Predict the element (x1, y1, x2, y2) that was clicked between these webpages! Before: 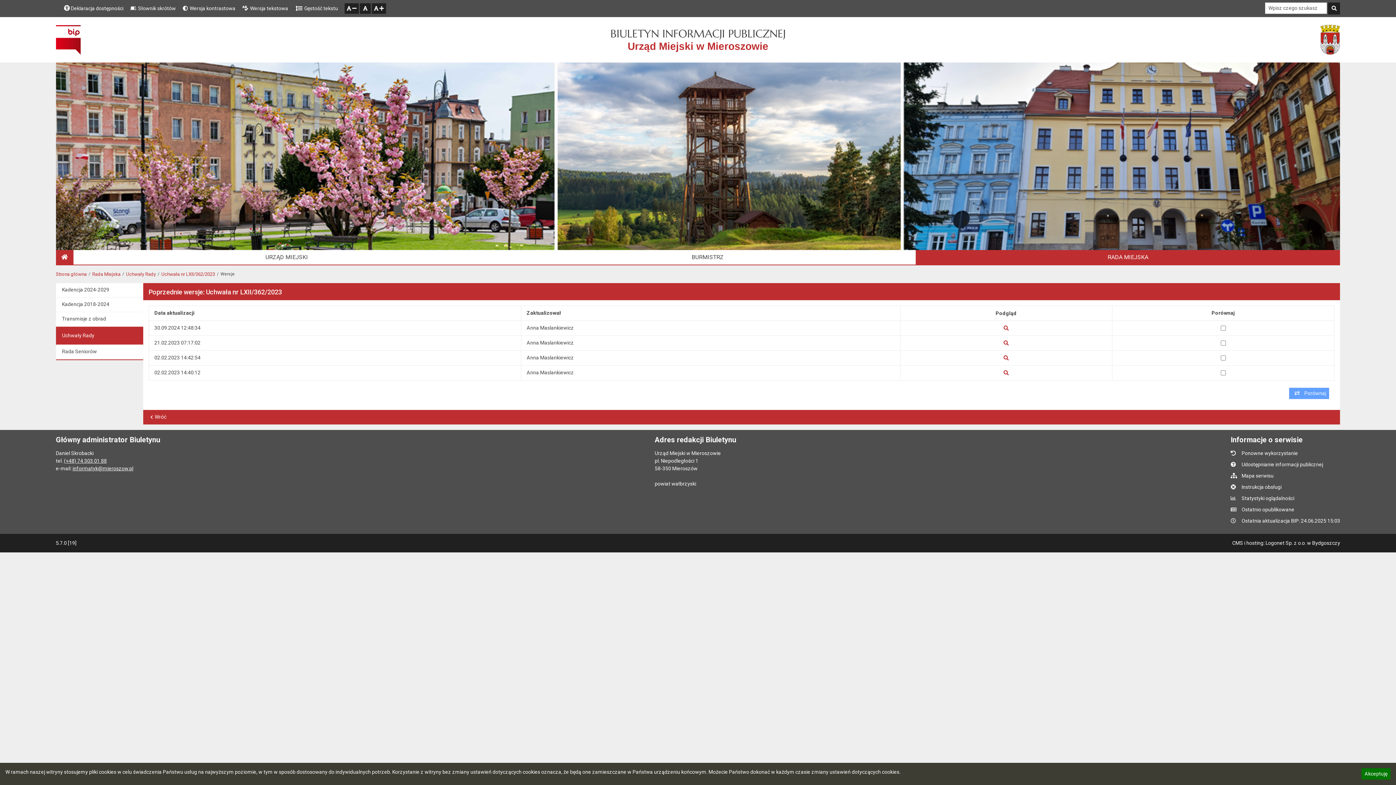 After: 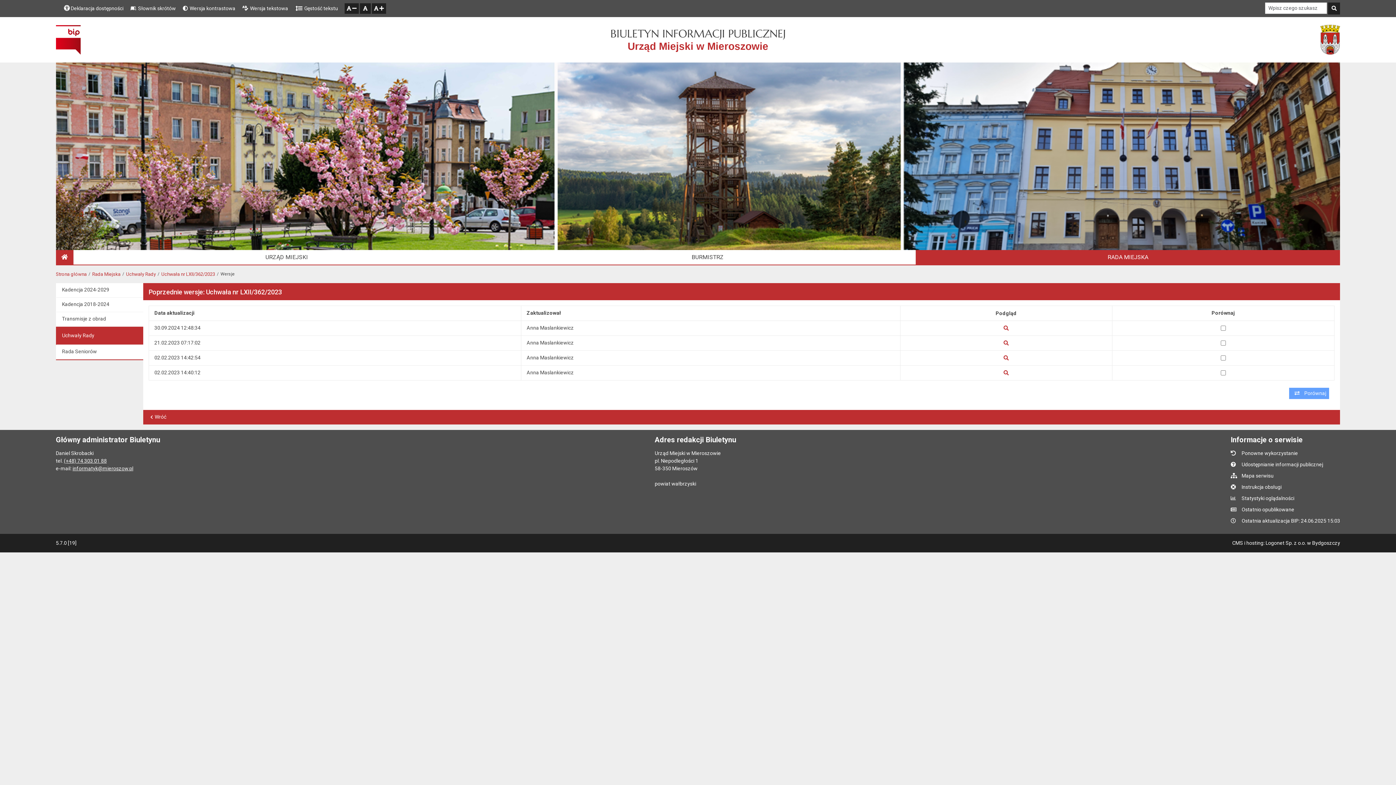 Action: label: Akceptuję
informację o polityce prywatności bbox: (1361, 768, 1390, 779)